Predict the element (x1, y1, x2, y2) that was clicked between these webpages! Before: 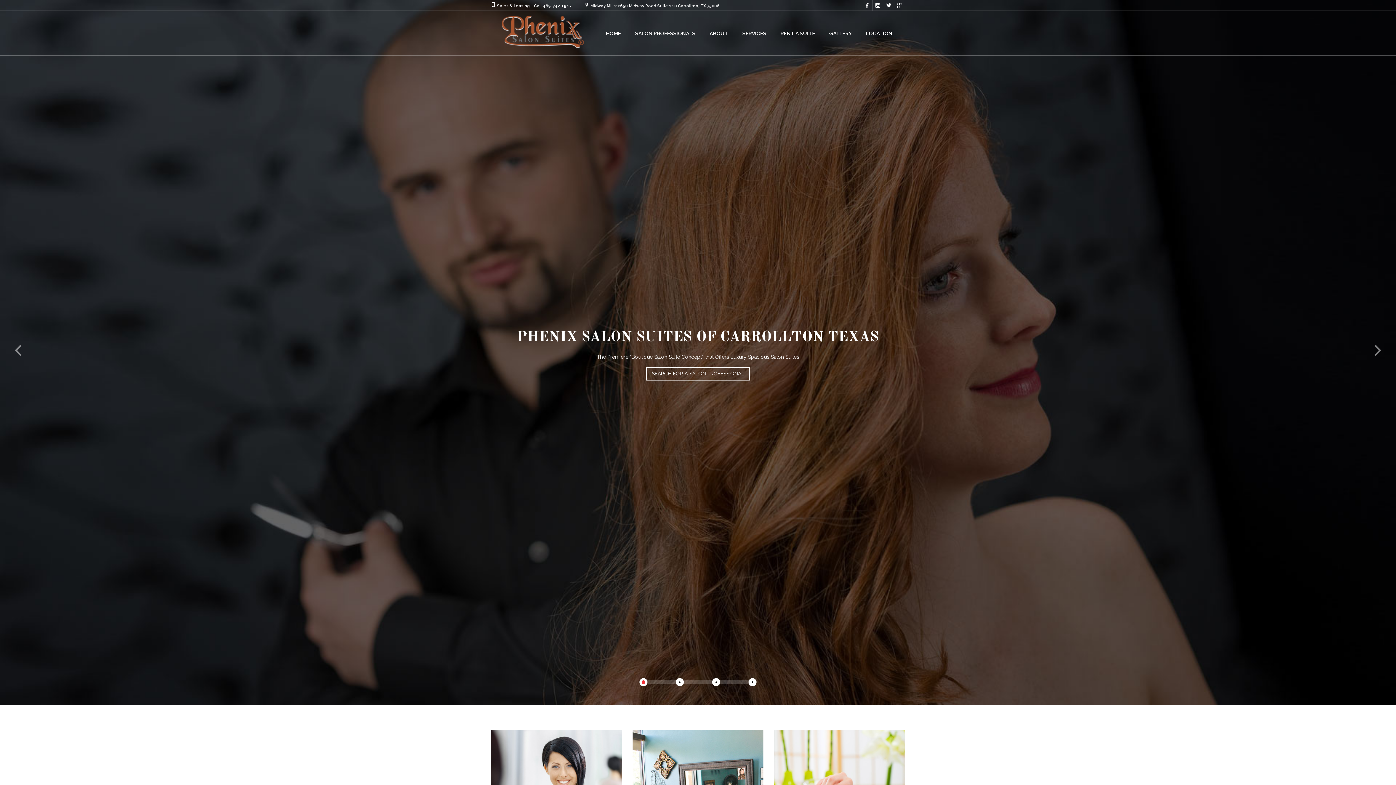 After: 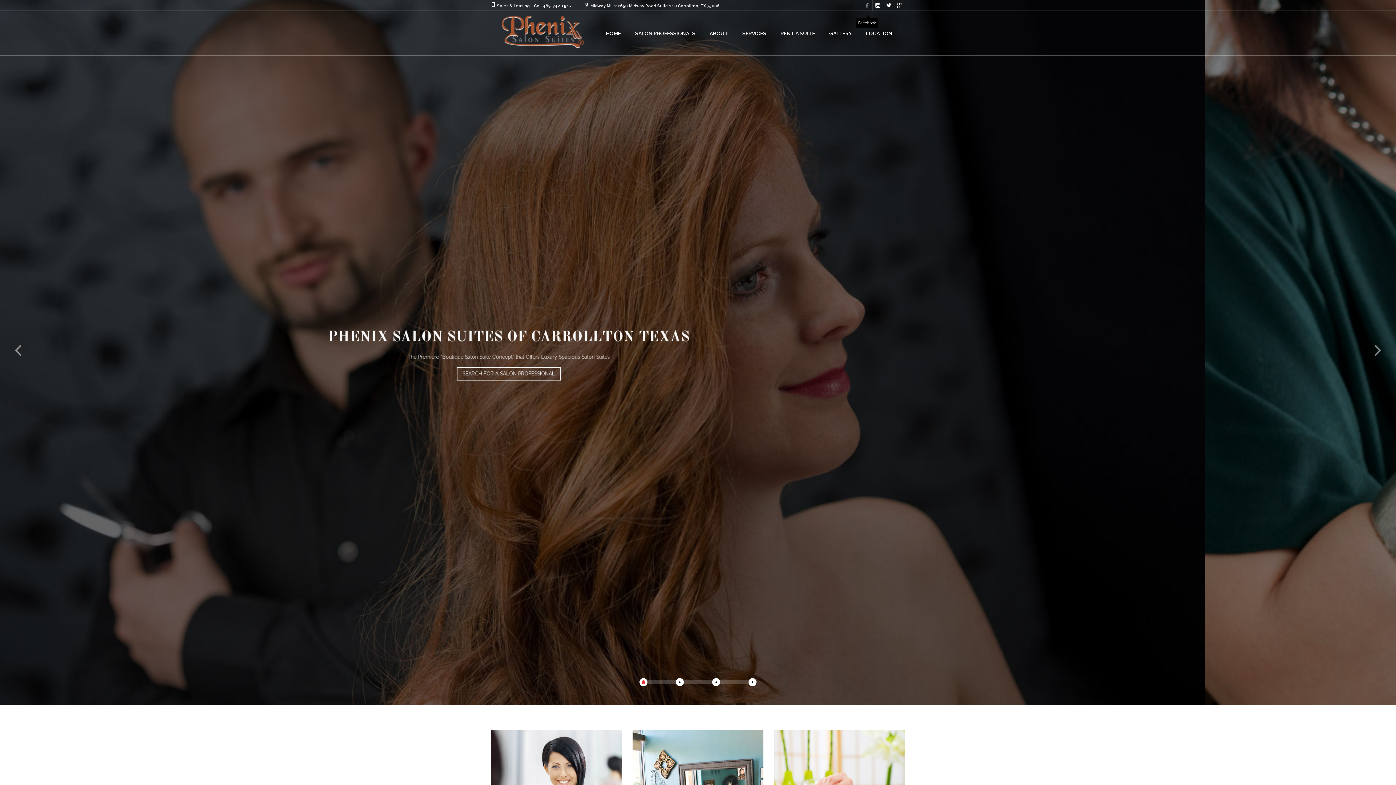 Action: bbox: (861, 0, 872, 10) label: 